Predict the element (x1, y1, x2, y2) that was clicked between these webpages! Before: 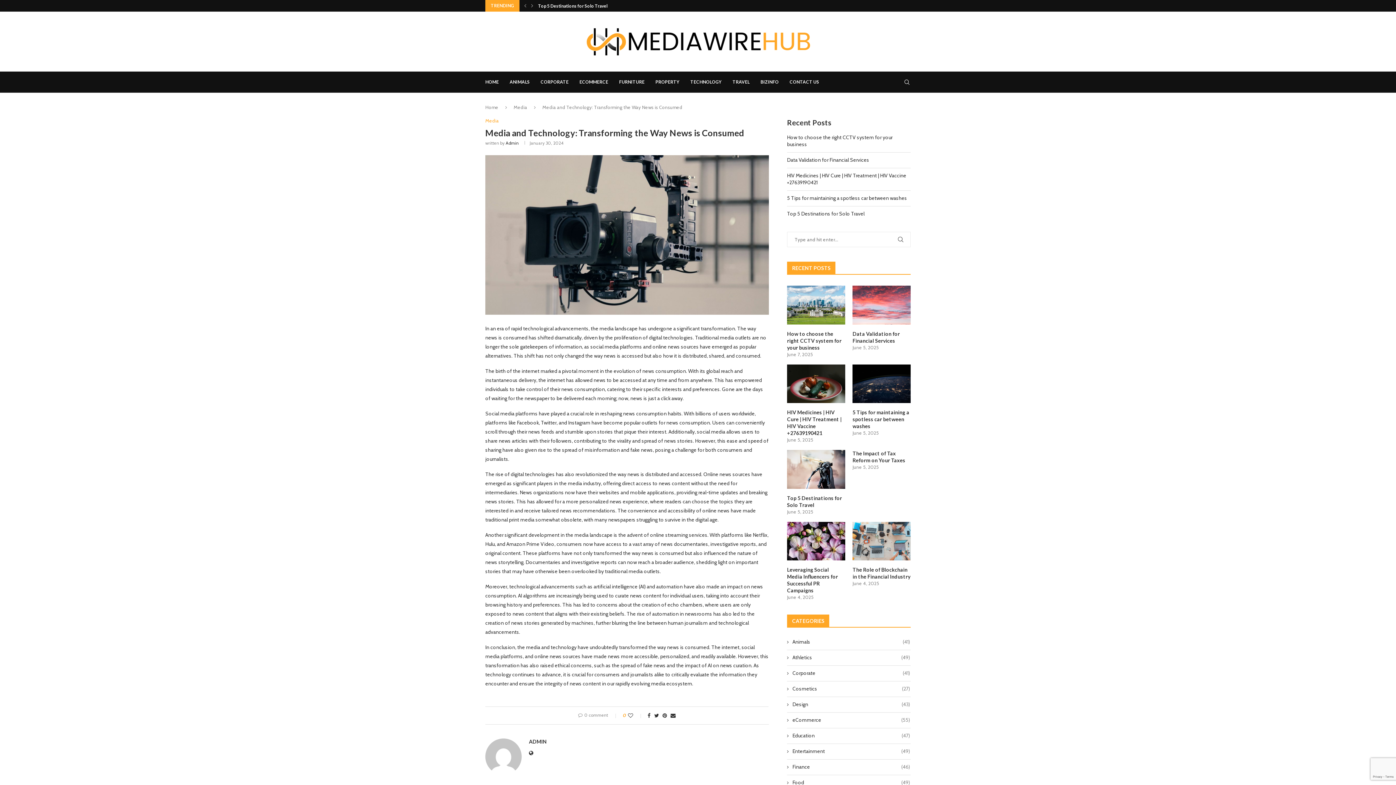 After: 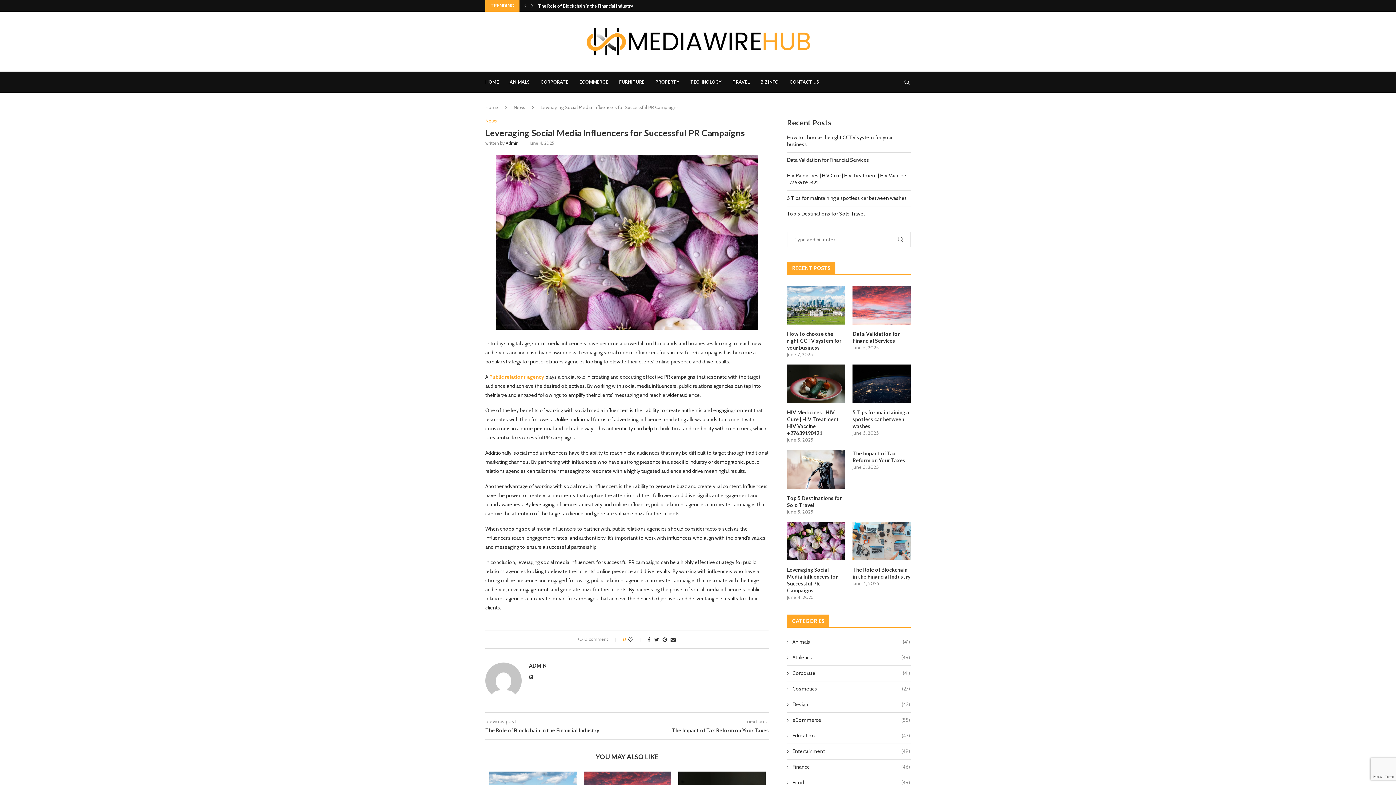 Action: bbox: (787, 522, 845, 560)